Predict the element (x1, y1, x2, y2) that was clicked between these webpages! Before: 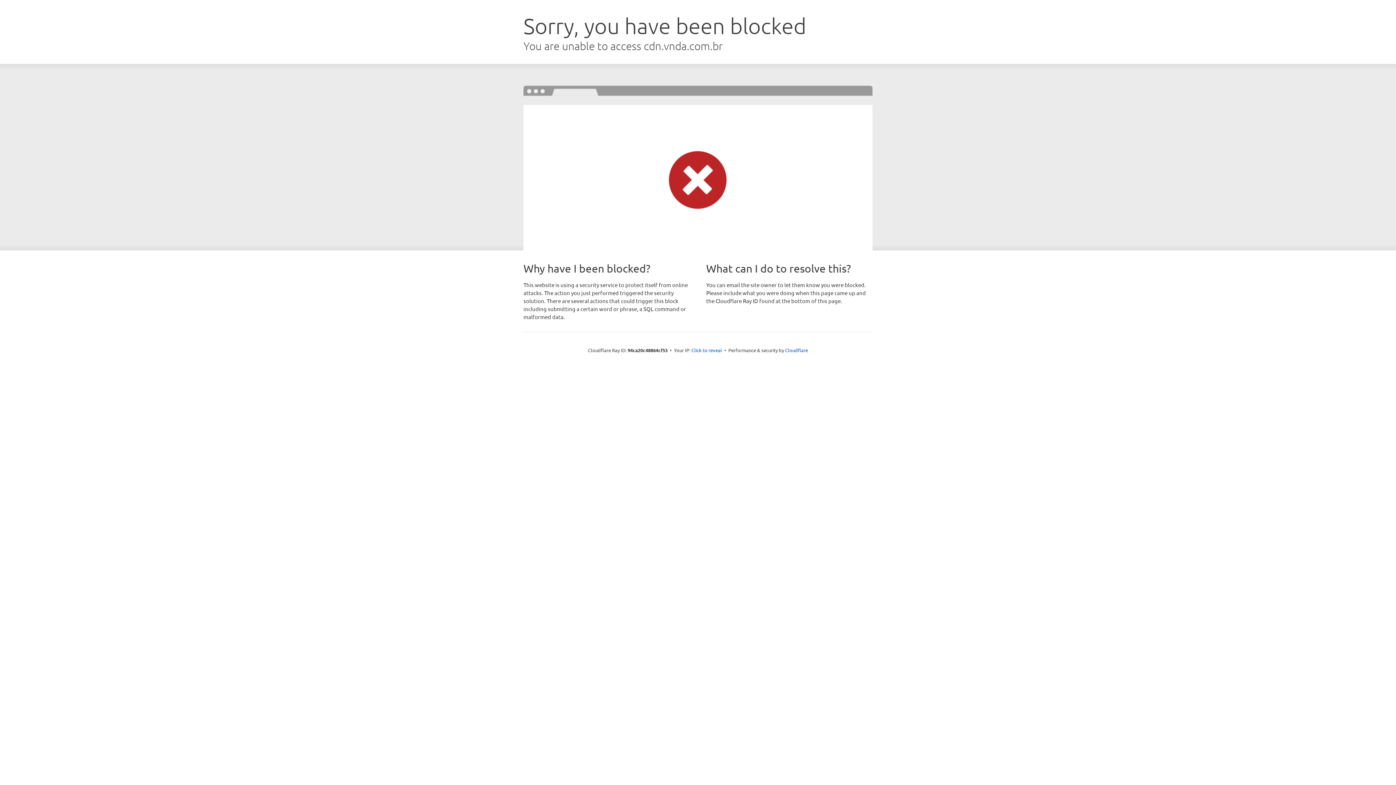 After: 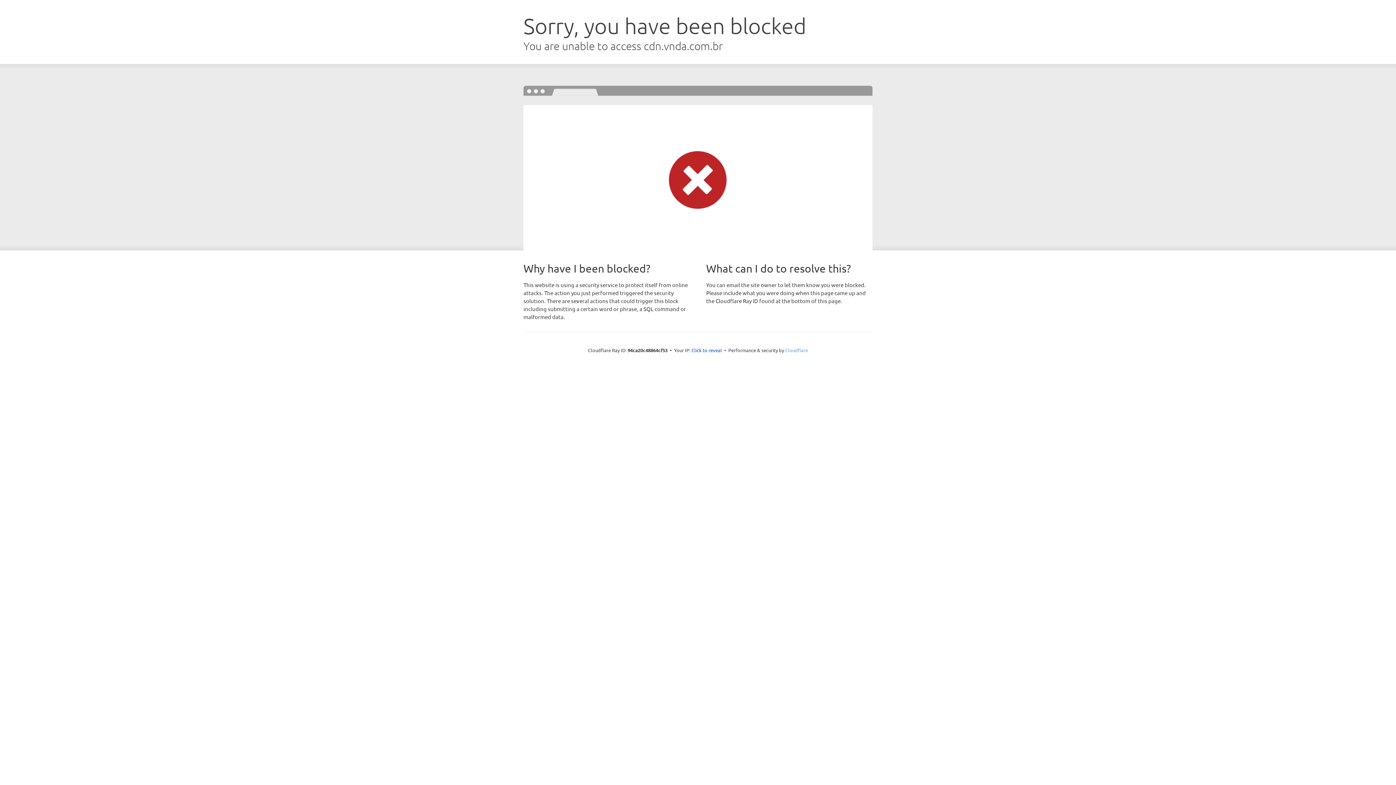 Action: bbox: (785, 347, 808, 353) label: Cloudflare